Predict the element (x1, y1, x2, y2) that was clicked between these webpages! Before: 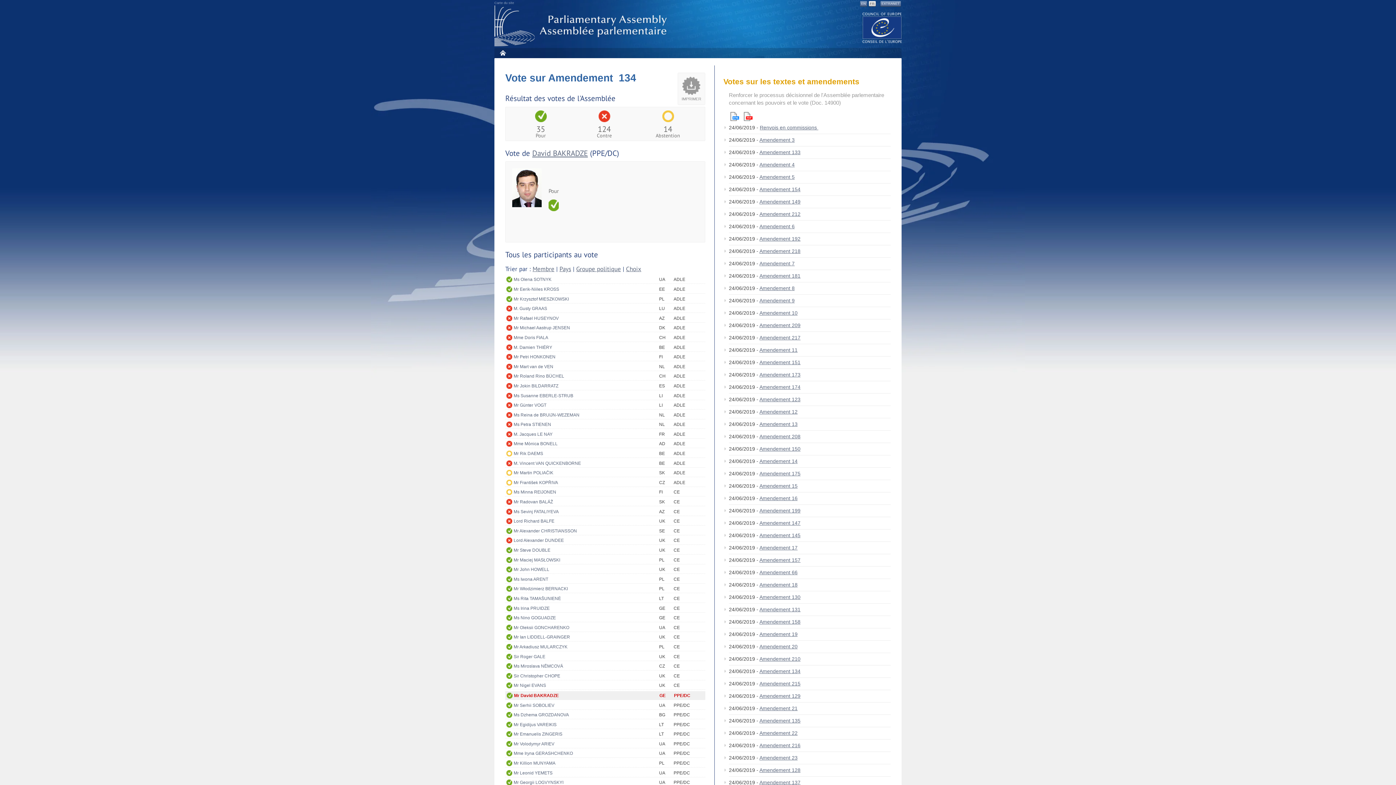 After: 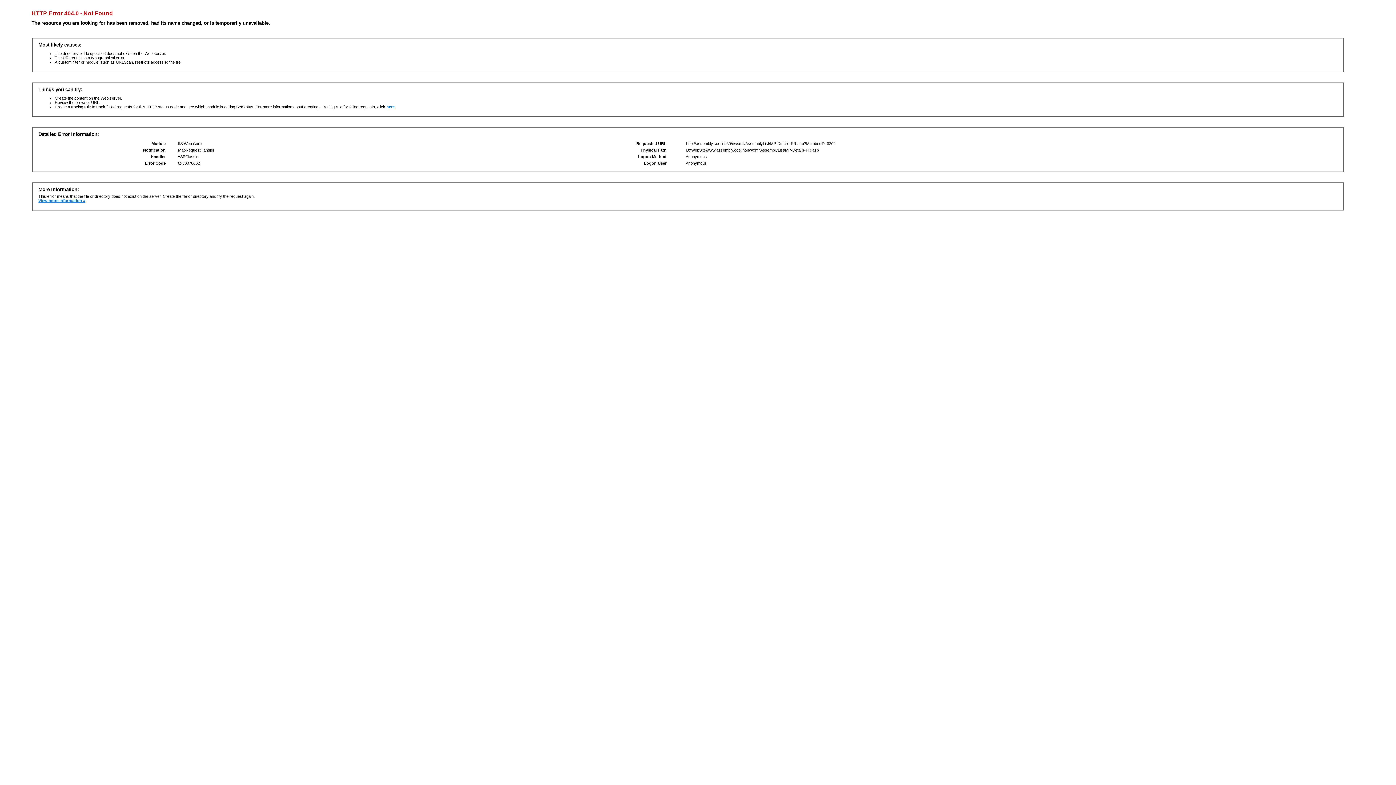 Action: bbox: (513, 333, 659, 341) label: Mme Doris FIALA